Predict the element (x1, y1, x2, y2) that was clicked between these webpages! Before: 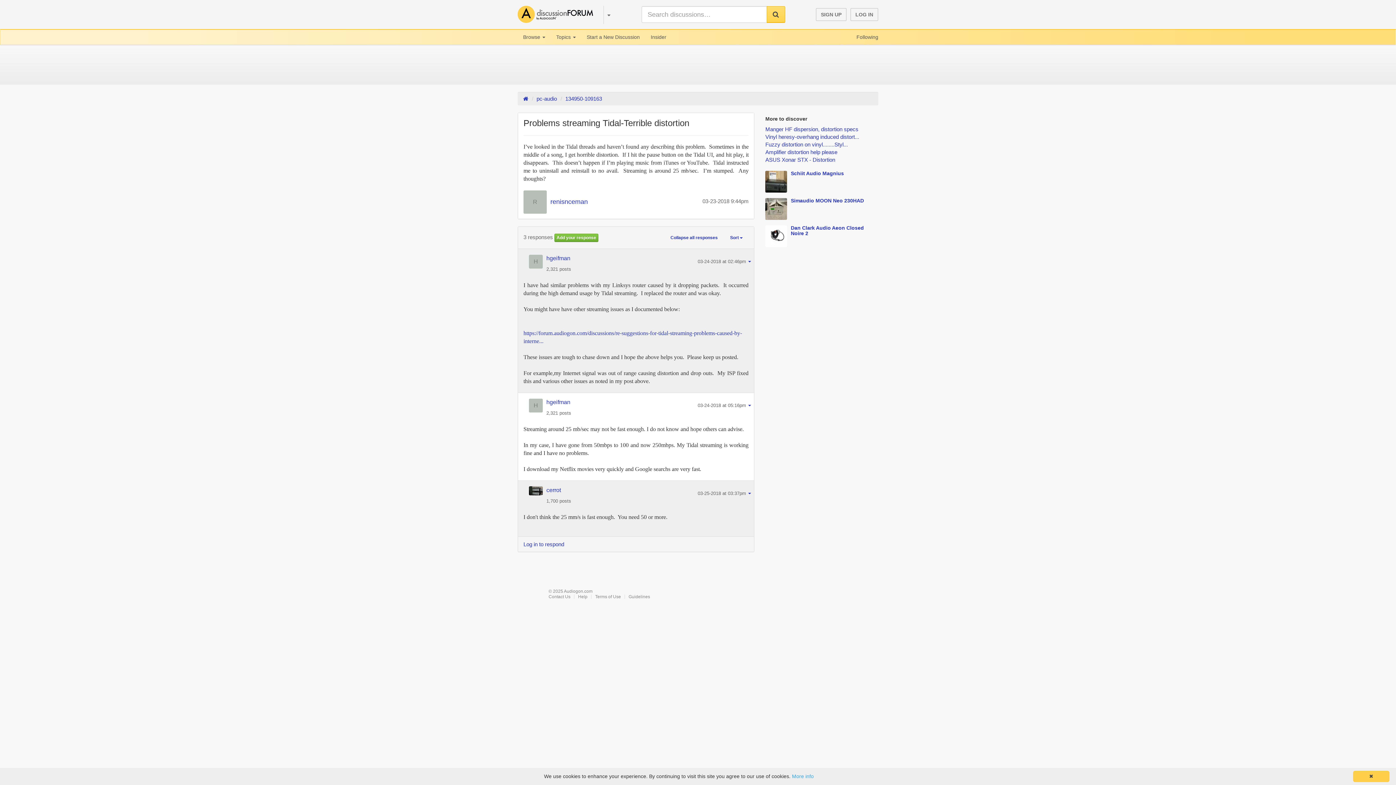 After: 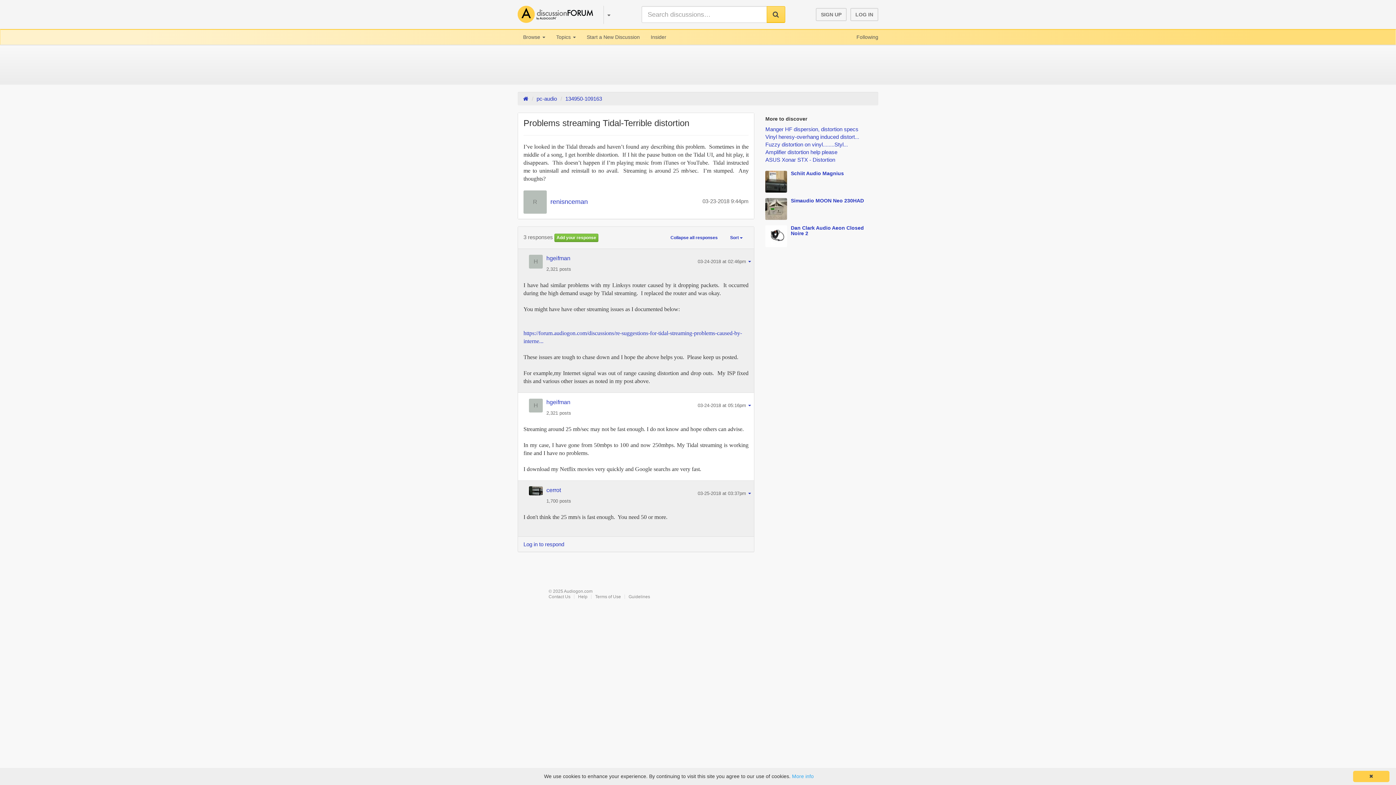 Action: label: 134950-109163 bbox: (565, 95, 602, 101)